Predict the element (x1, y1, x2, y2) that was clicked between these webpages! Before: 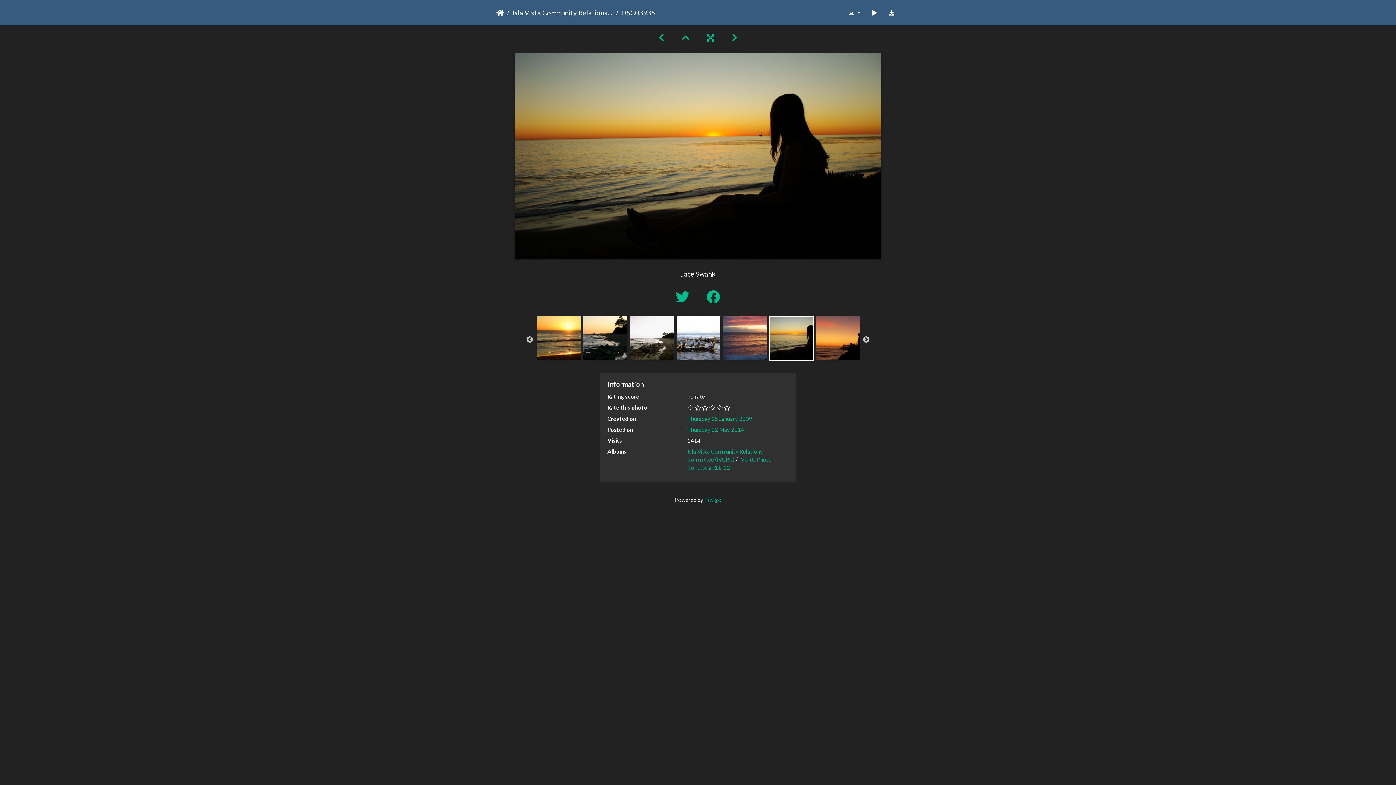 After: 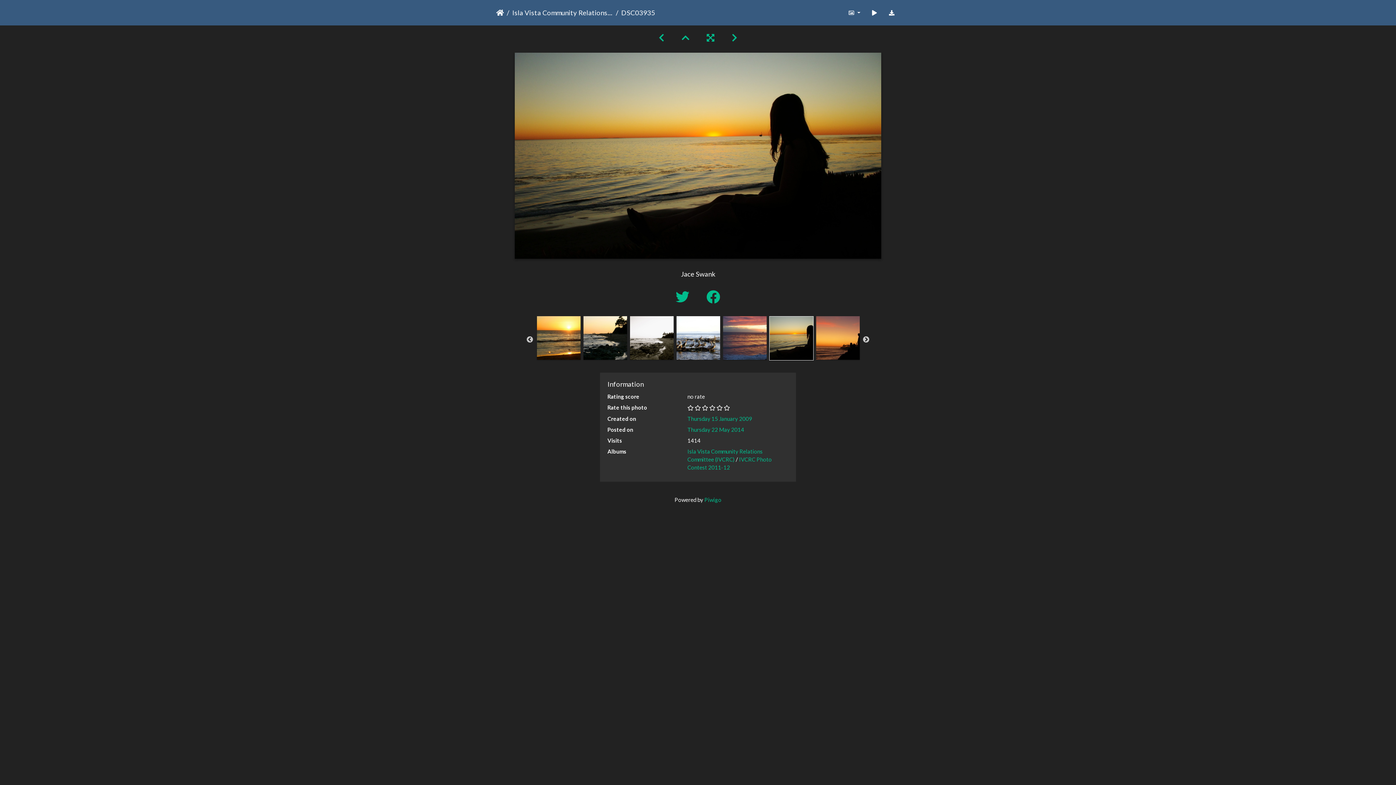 Action: bbox: (769, 334, 813, 341)